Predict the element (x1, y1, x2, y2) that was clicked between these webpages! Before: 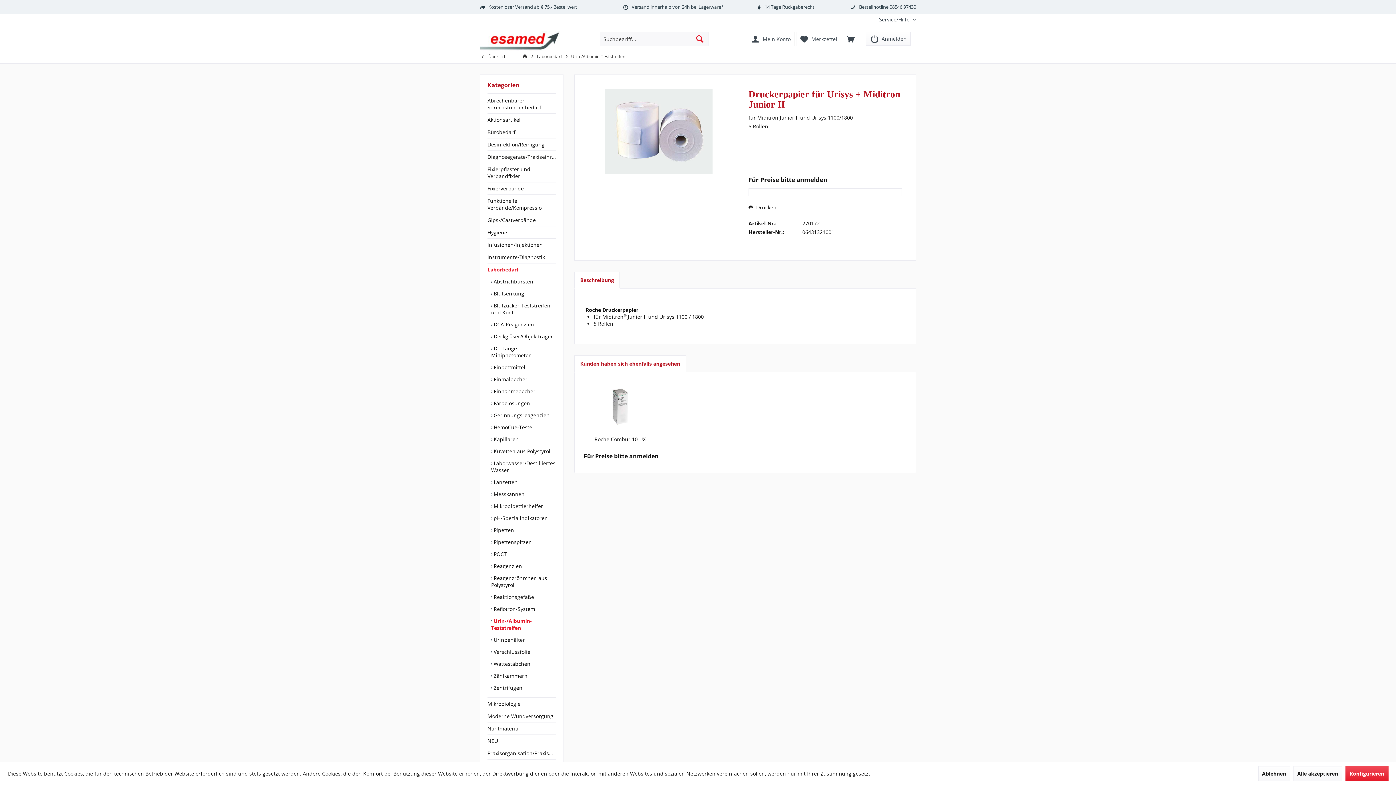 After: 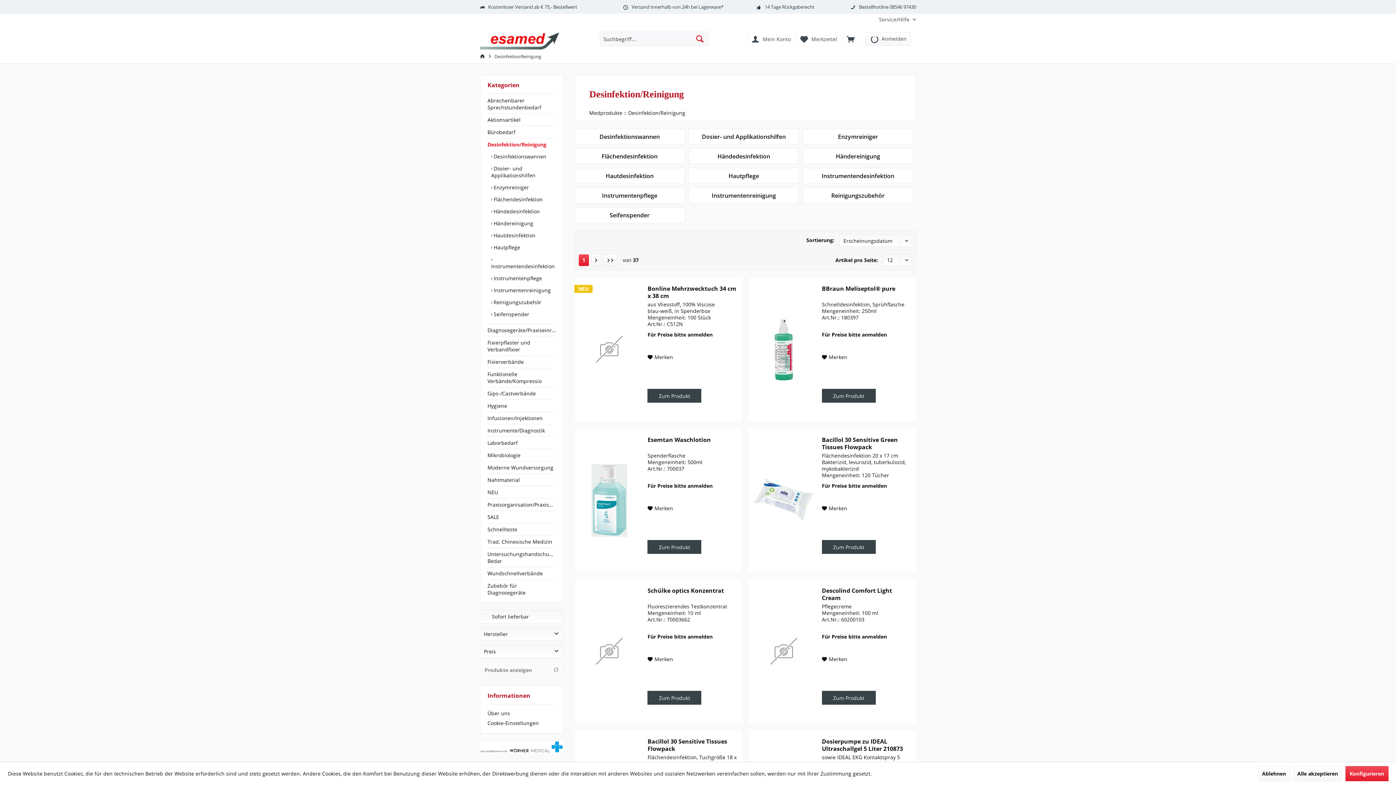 Action: label: Desinfektion/Reinigung bbox: (487, 138, 556, 150)